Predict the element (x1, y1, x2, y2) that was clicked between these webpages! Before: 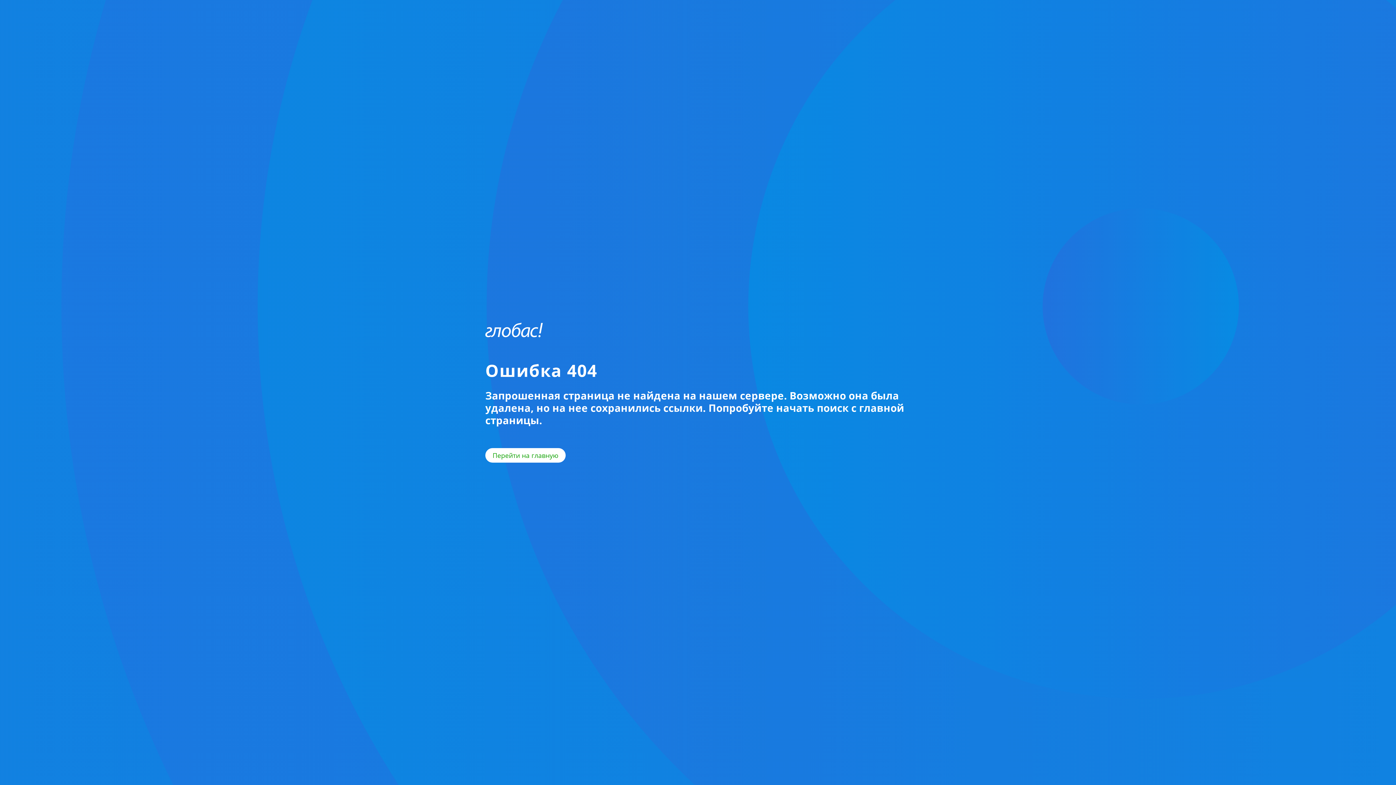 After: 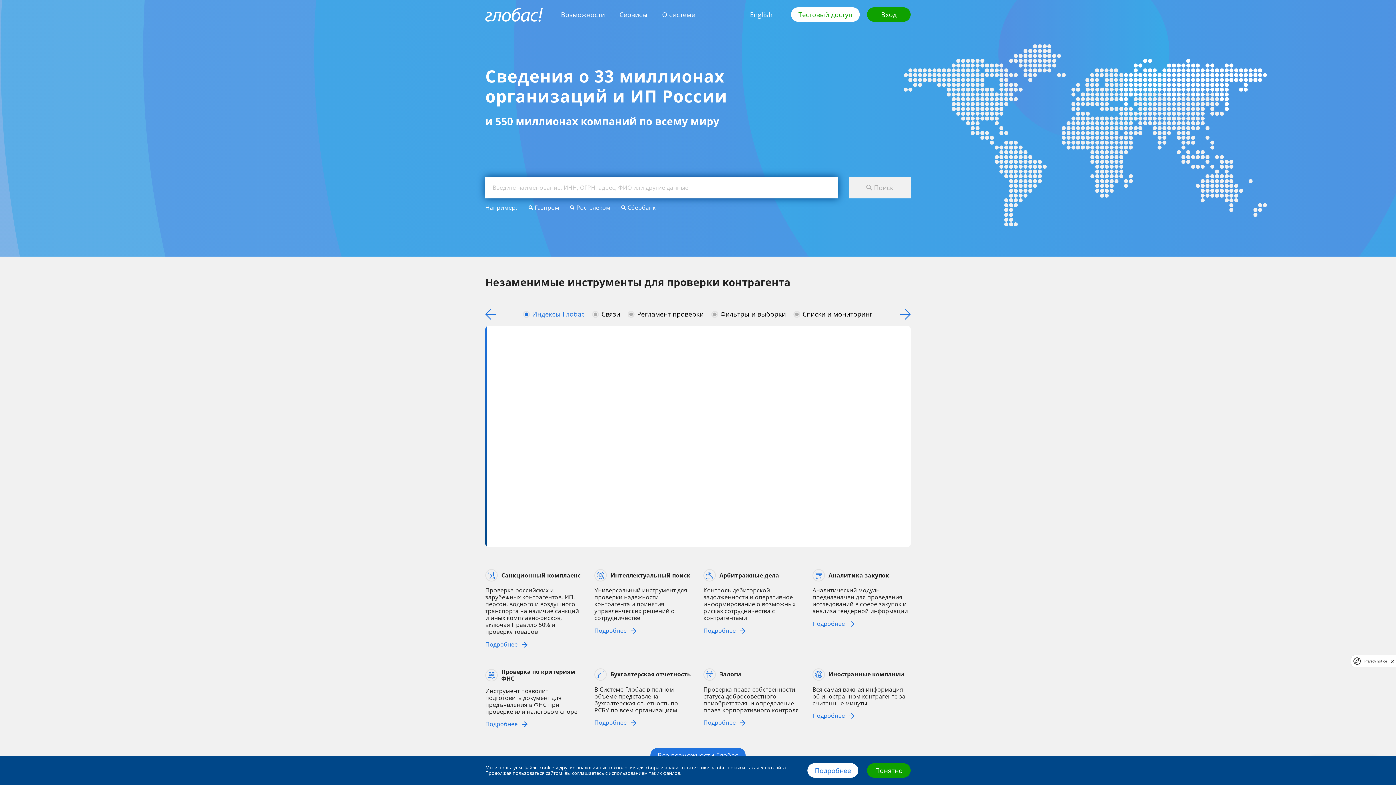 Action: label: Перейти на главную bbox: (485, 448, 565, 462)